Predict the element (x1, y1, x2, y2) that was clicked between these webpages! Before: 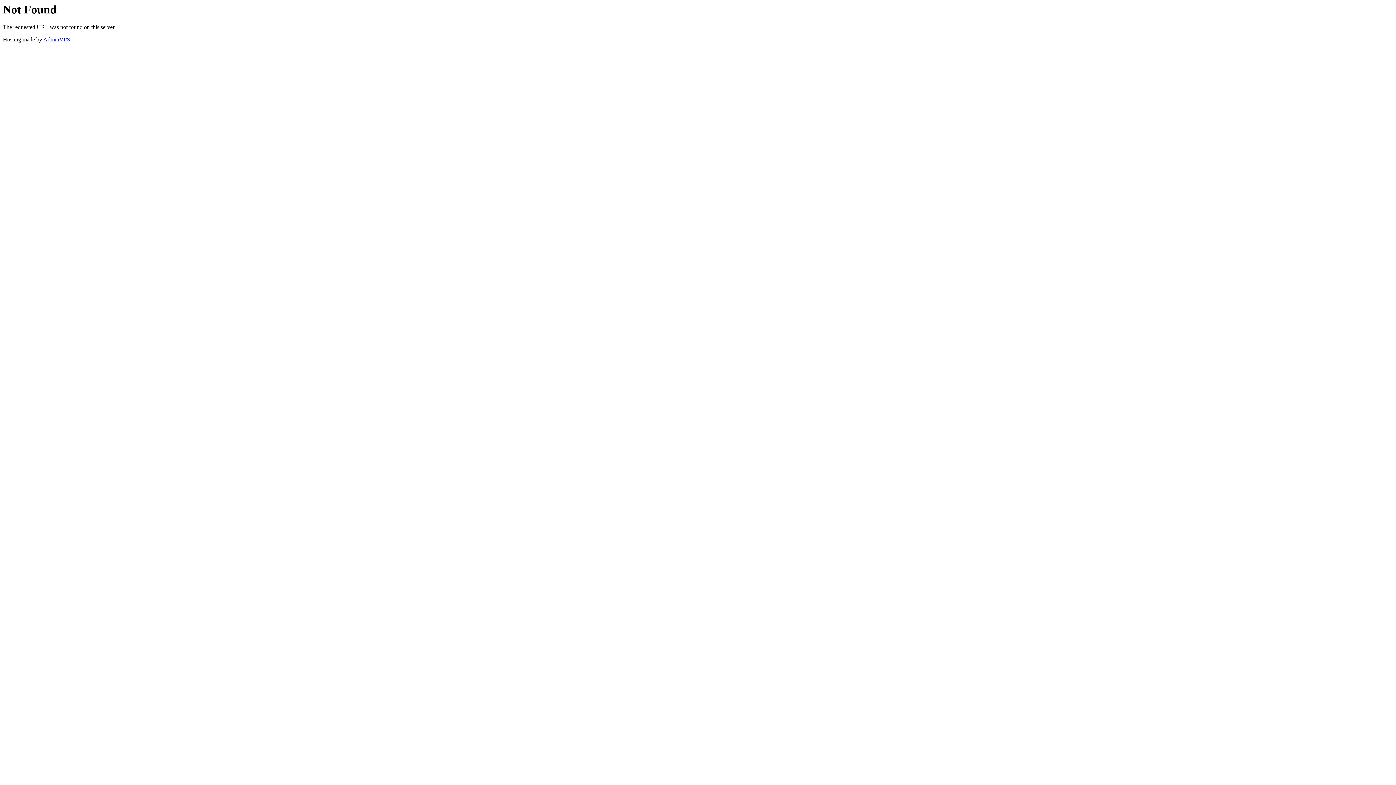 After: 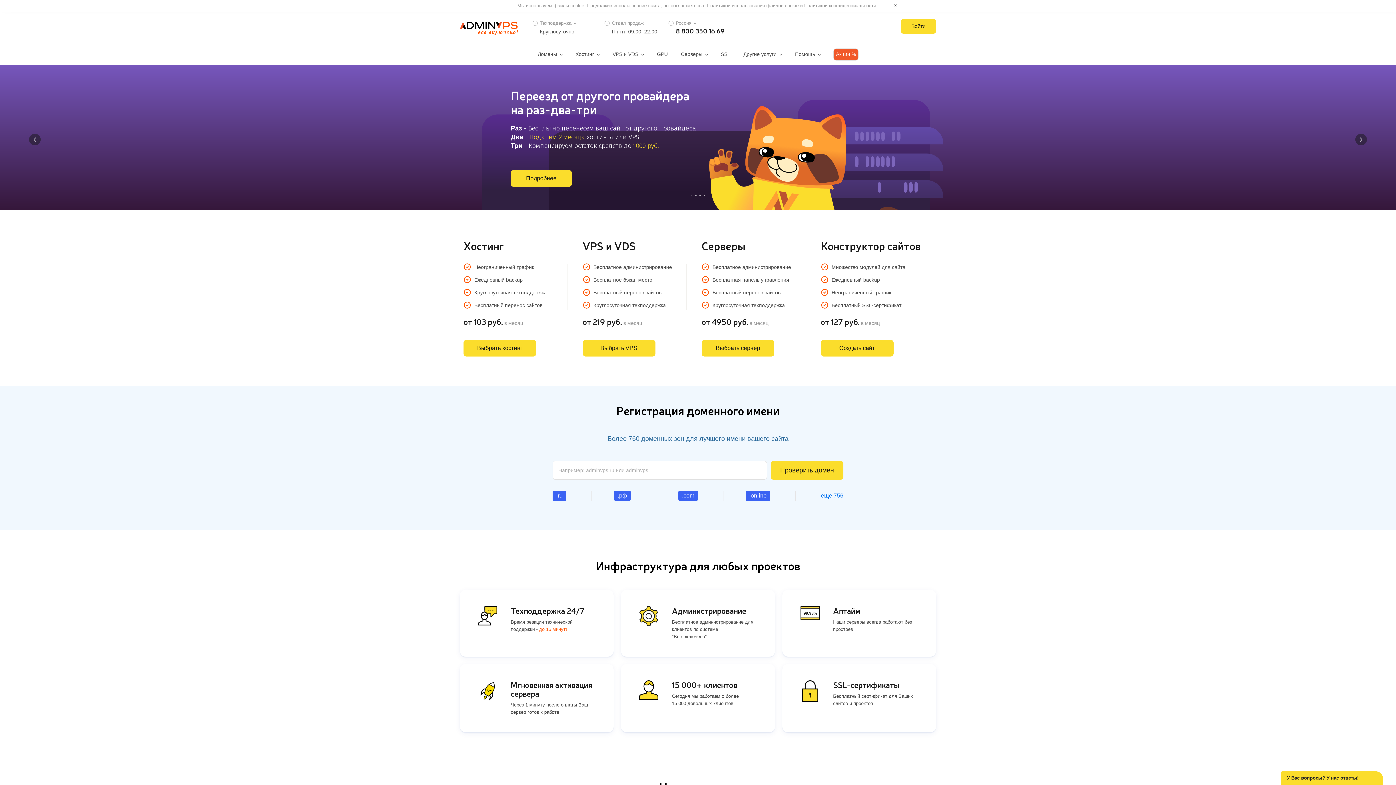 Action: label: AdminVPS bbox: (43, 36, 70, 42)